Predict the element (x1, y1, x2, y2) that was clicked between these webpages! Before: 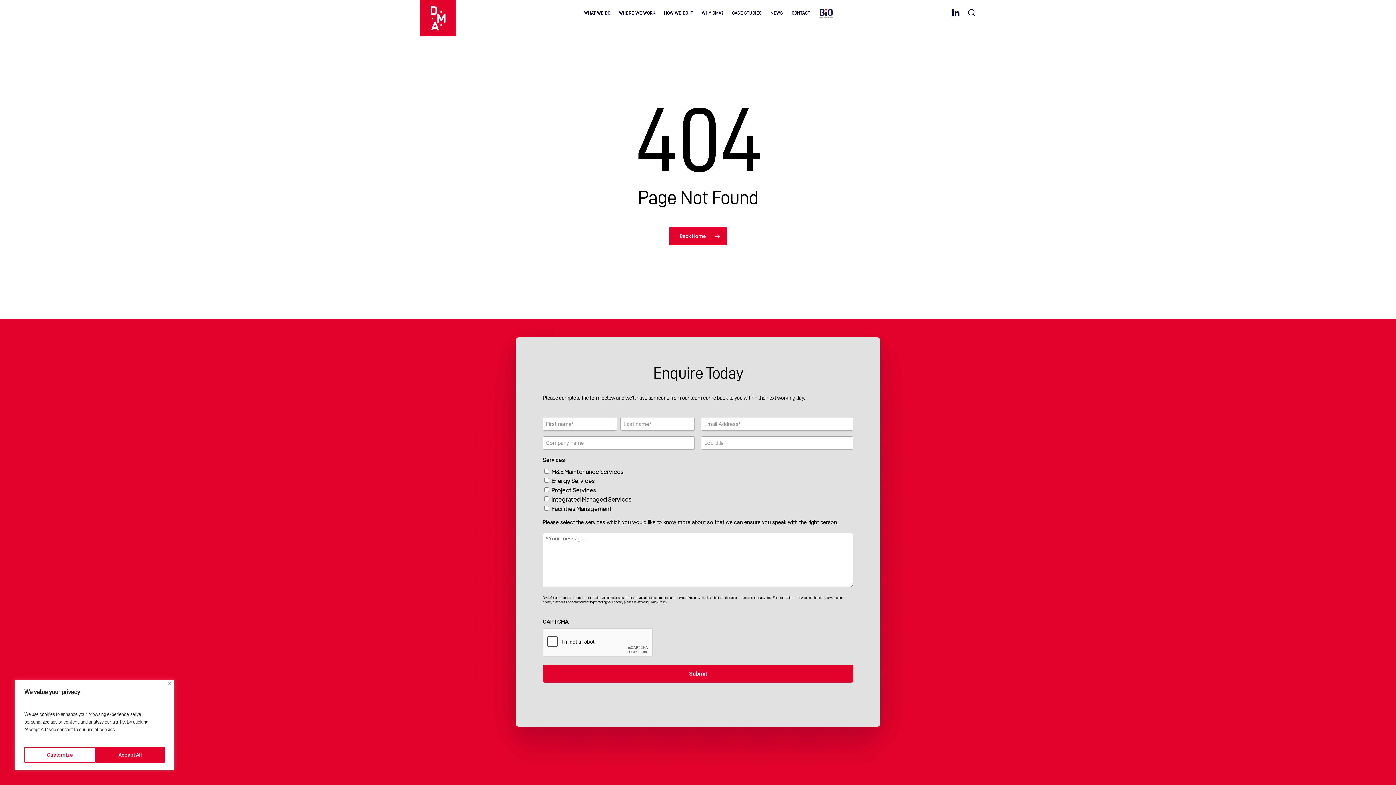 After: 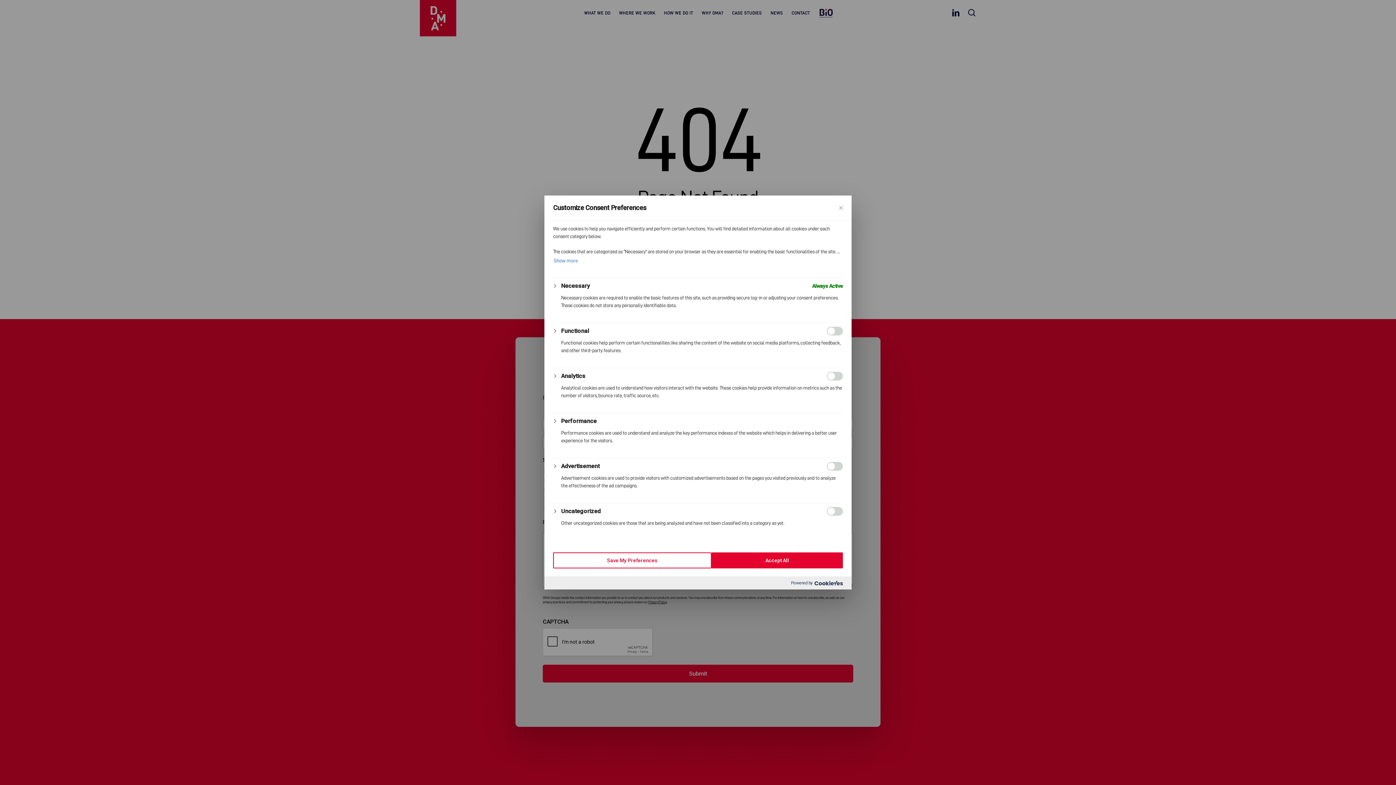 Action: bbox: (24, 747, 95, 763) label: Customize